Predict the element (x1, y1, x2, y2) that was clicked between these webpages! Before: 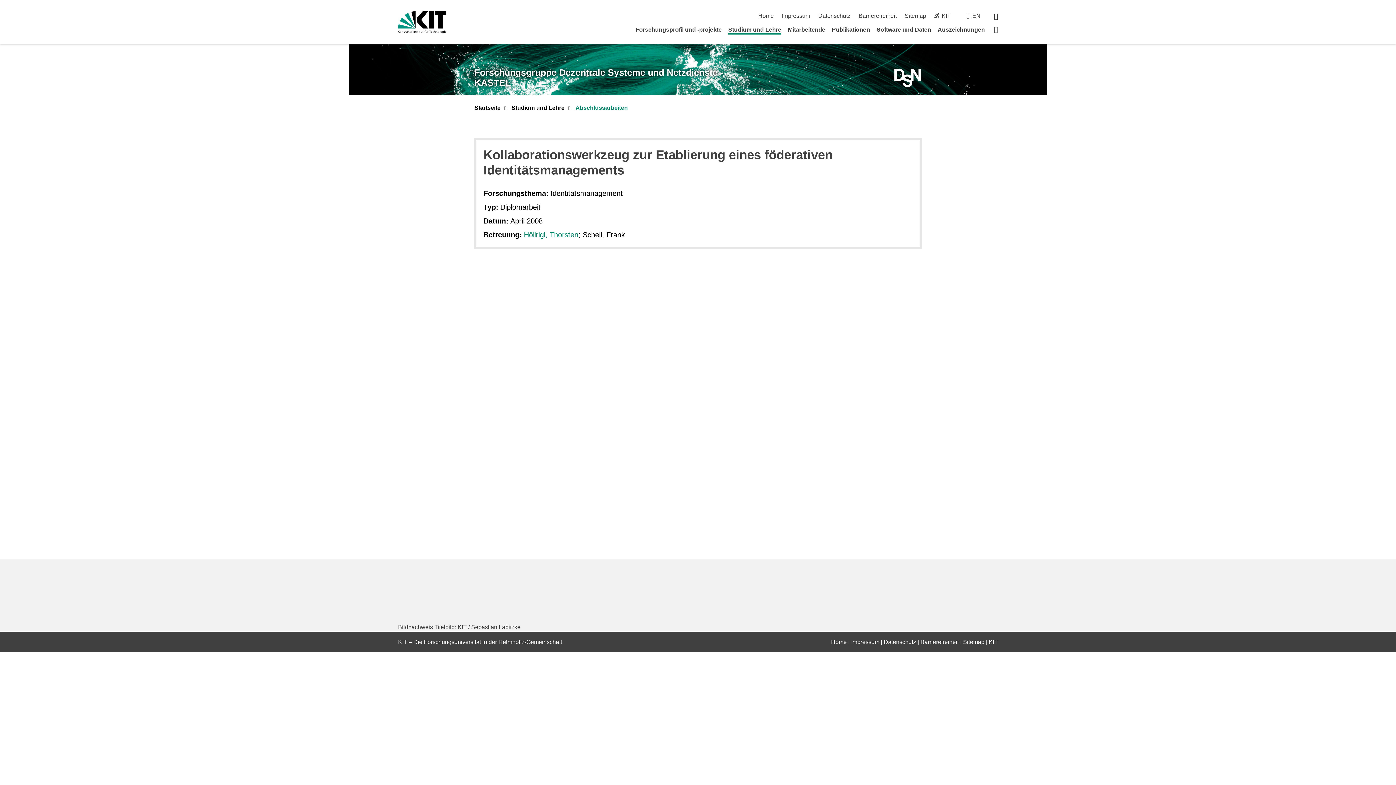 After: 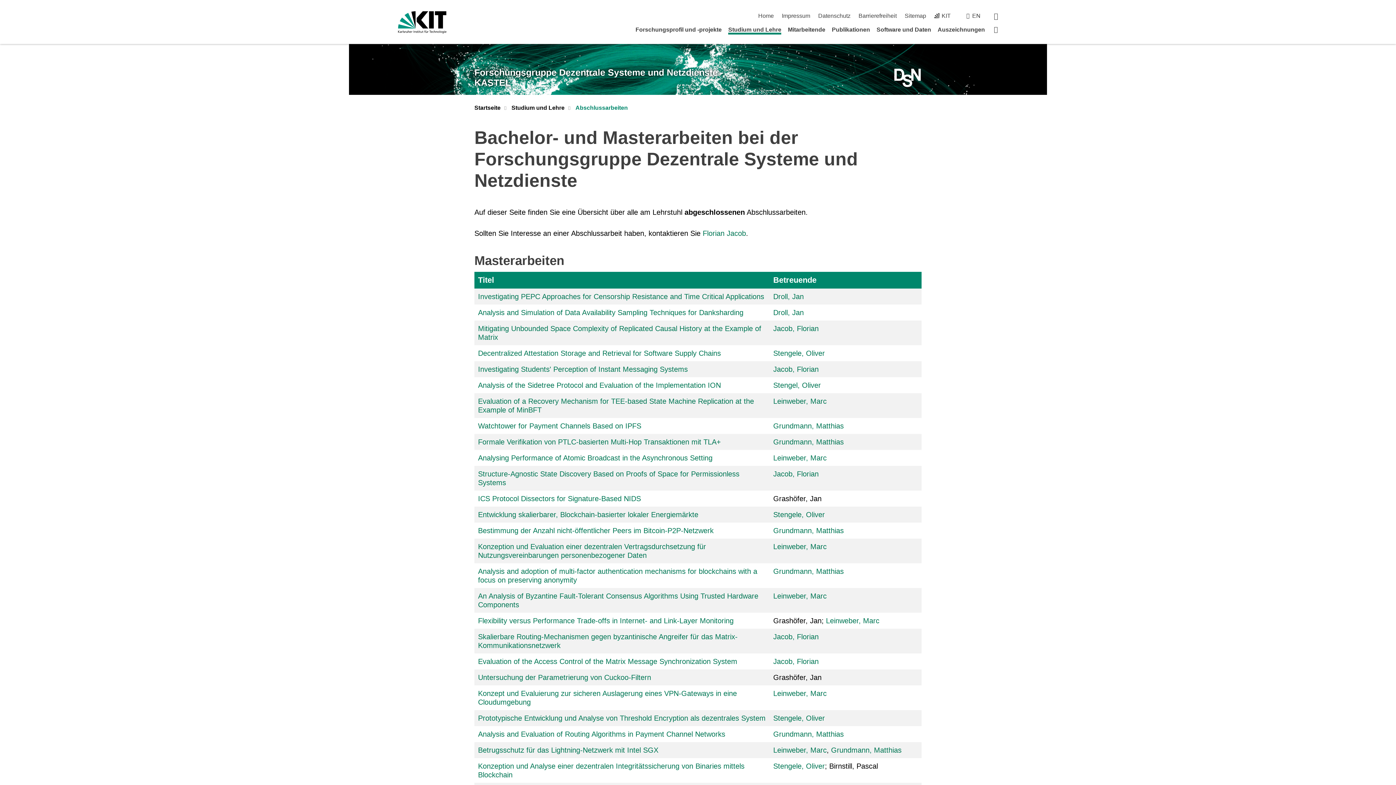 Action: bbox: (575, 104, 628, 112) label: Abschlussarbeiten